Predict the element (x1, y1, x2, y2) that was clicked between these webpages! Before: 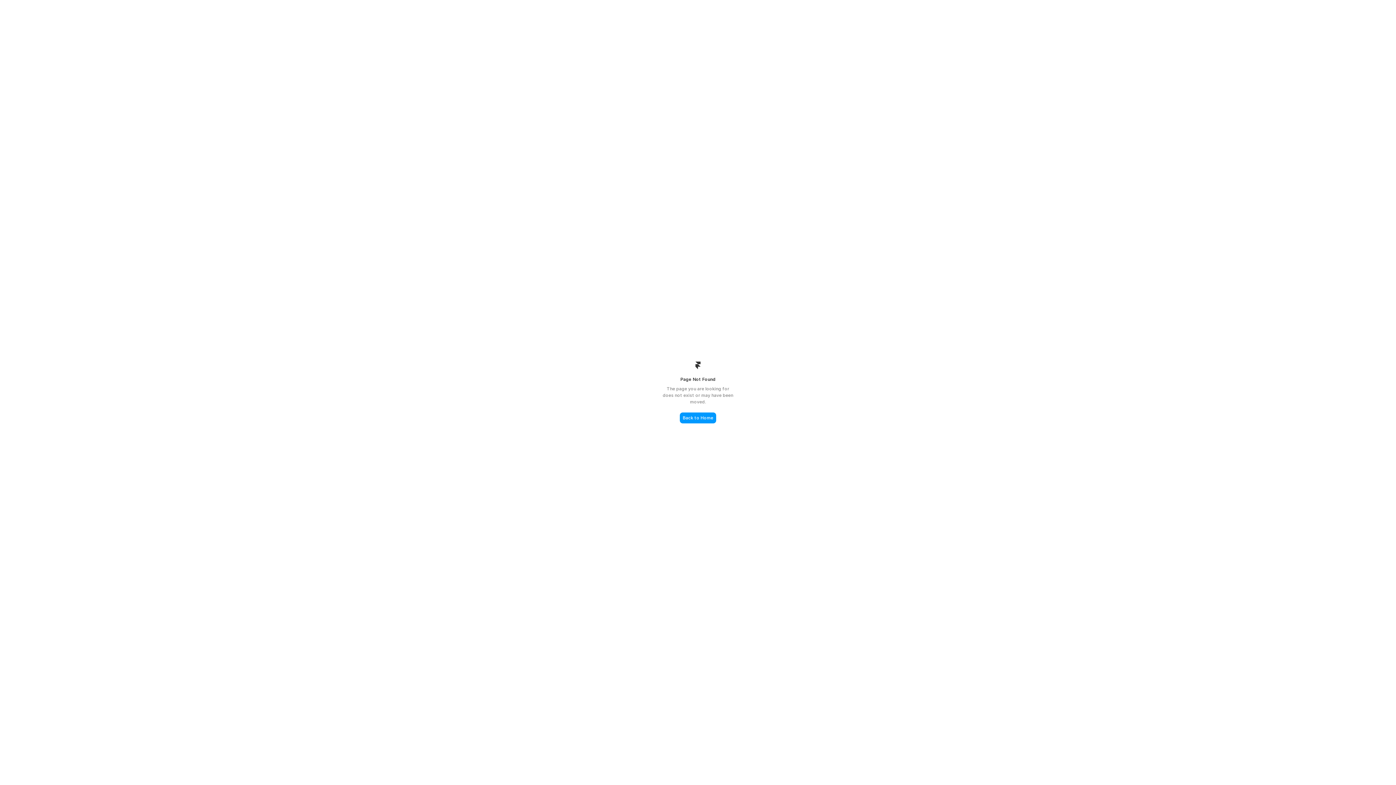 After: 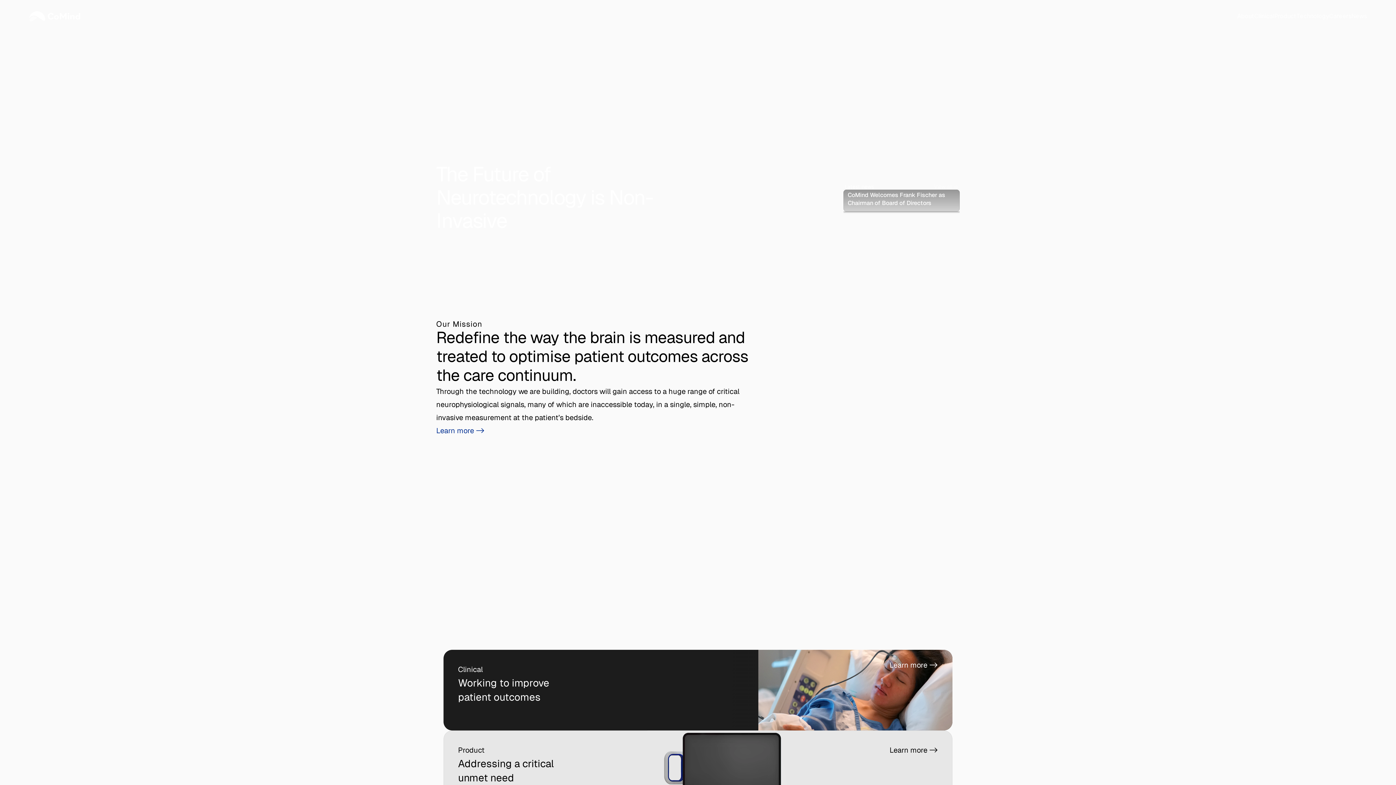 Action: label: Back to Home bbox: (680, 412, 716, 423)